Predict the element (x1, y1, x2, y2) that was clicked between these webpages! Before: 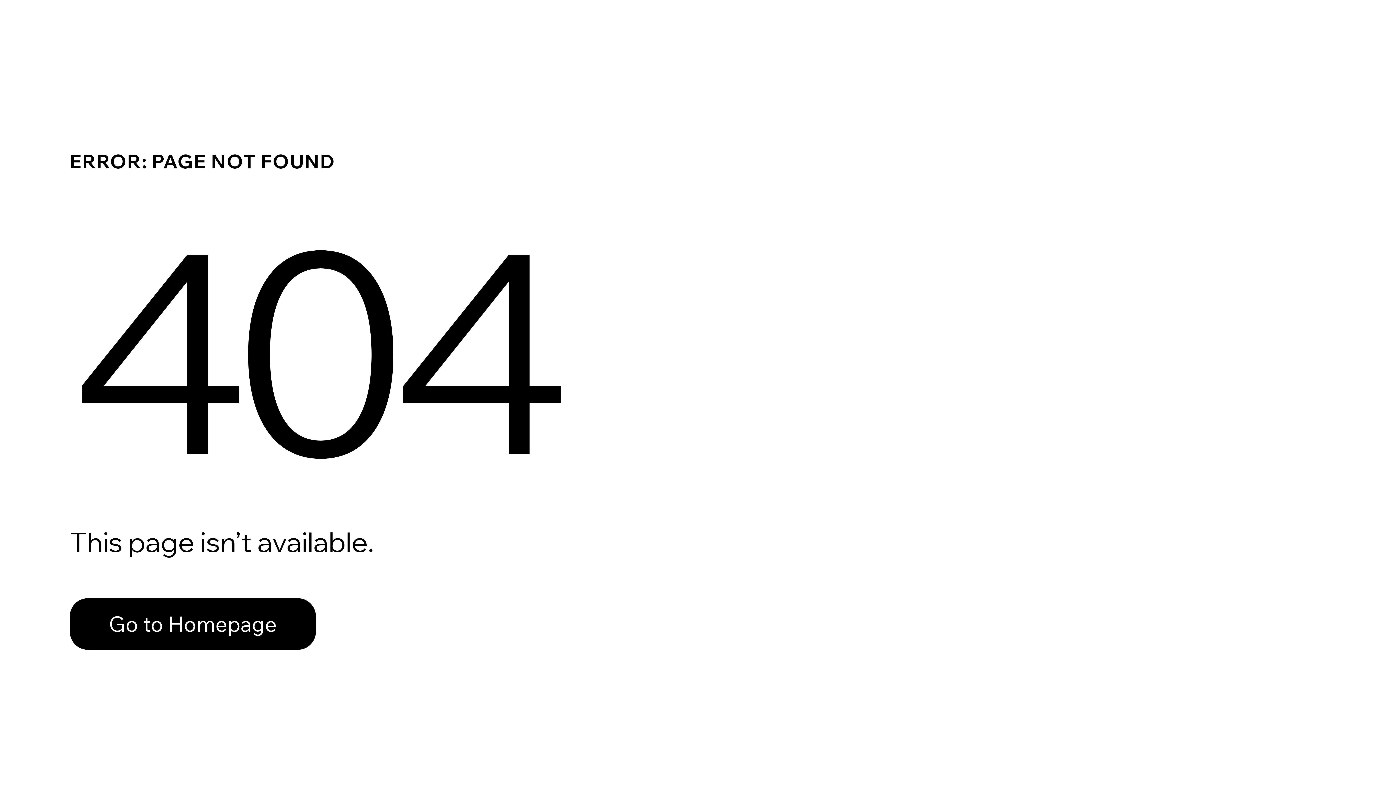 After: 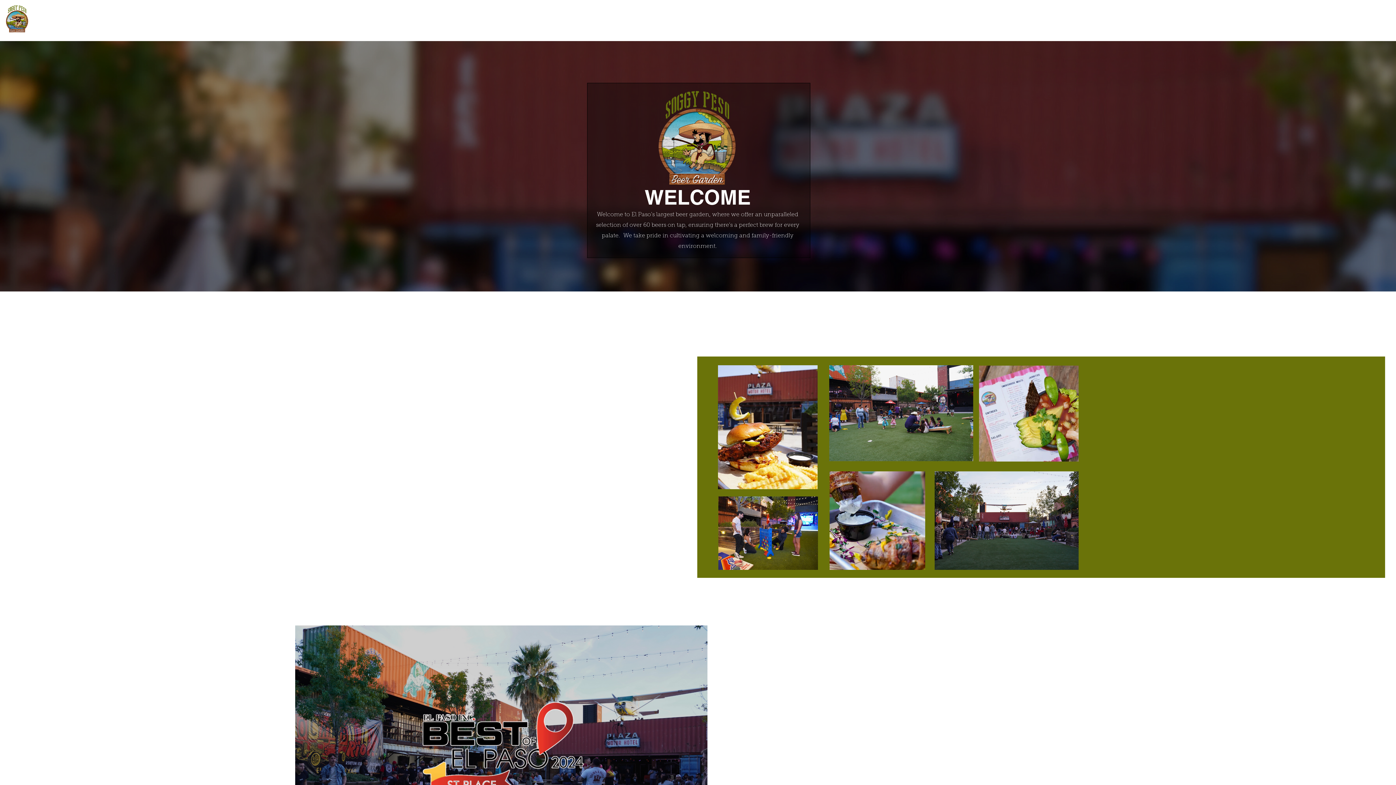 Action: bbox: (69, 582, 768, 659) label: Go to Homepage